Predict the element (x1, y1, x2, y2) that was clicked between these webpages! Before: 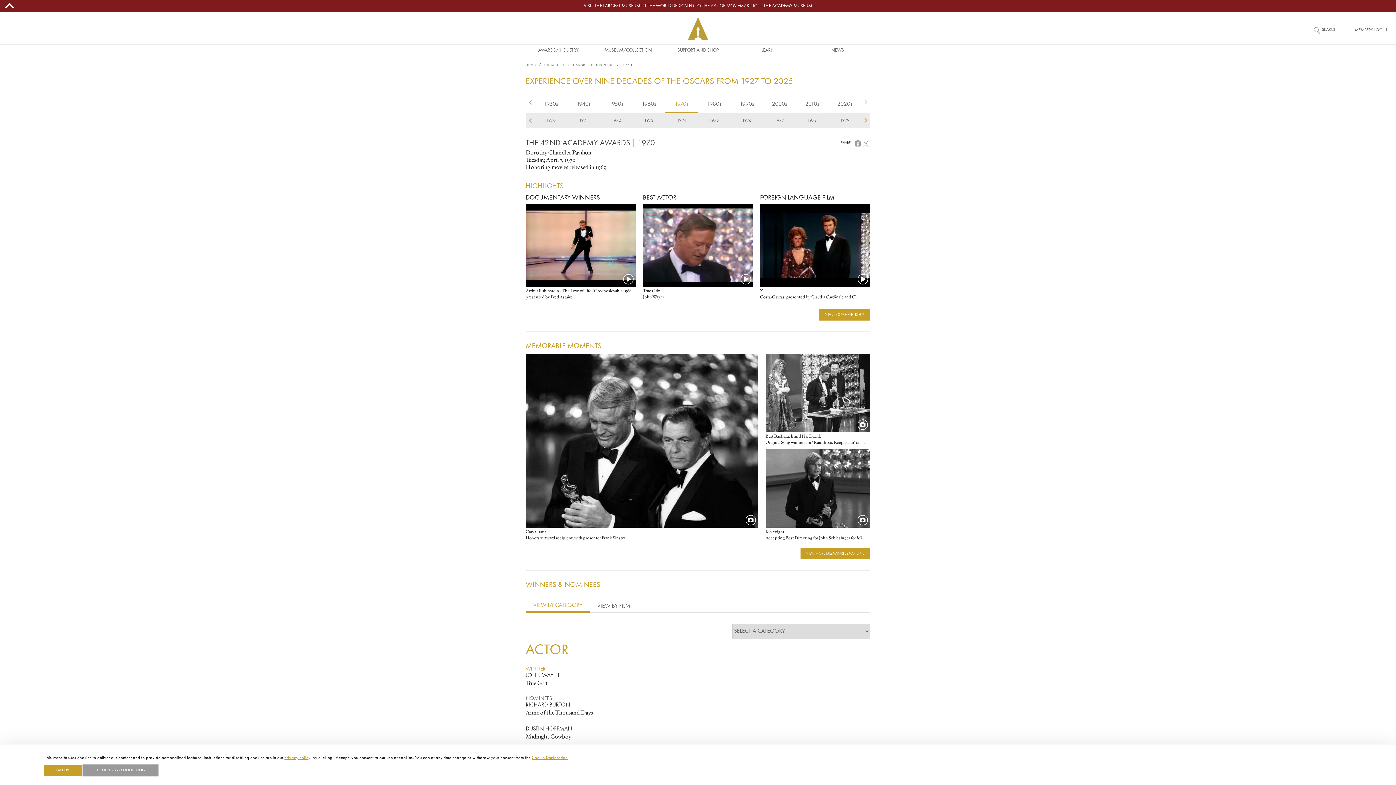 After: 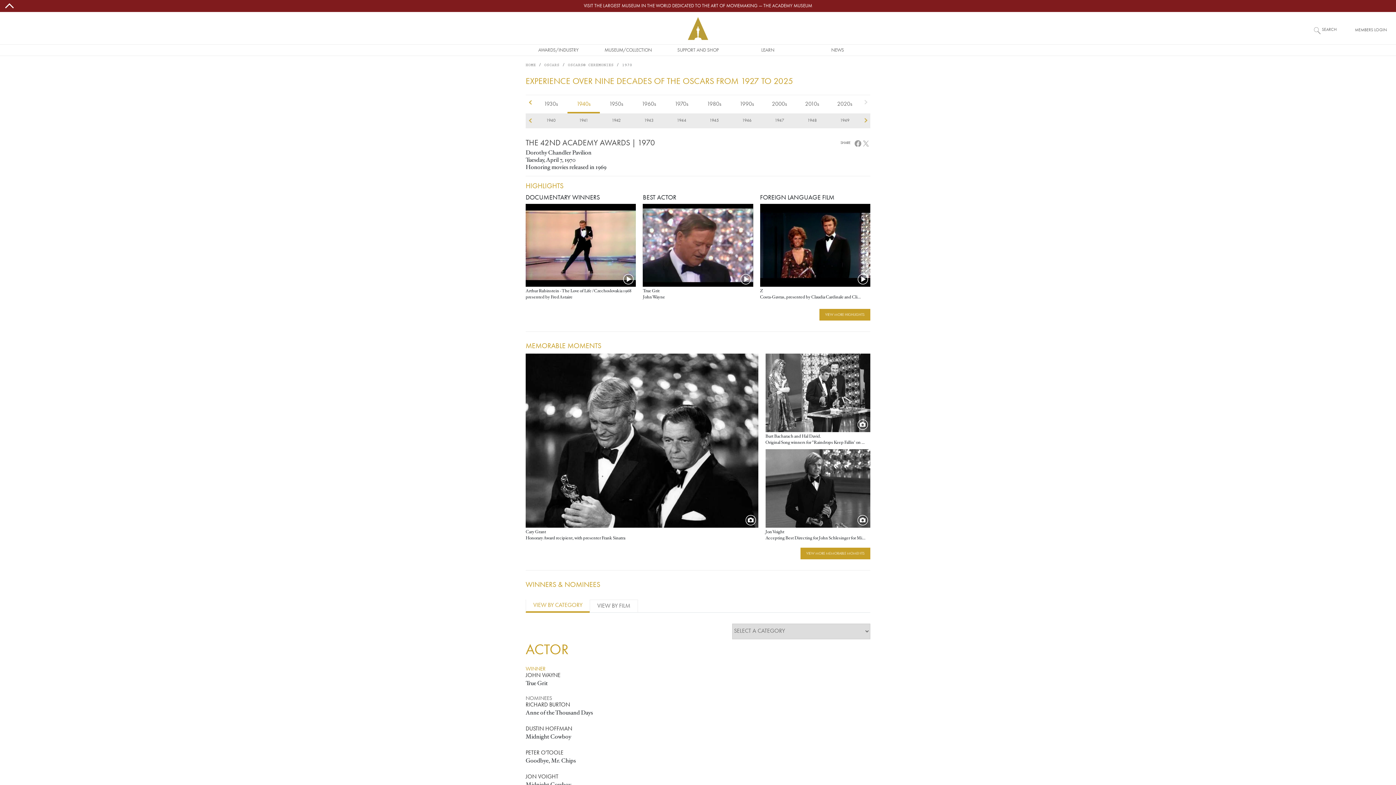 Action: bbox: (567, 95, 600, 113) label: 1940s